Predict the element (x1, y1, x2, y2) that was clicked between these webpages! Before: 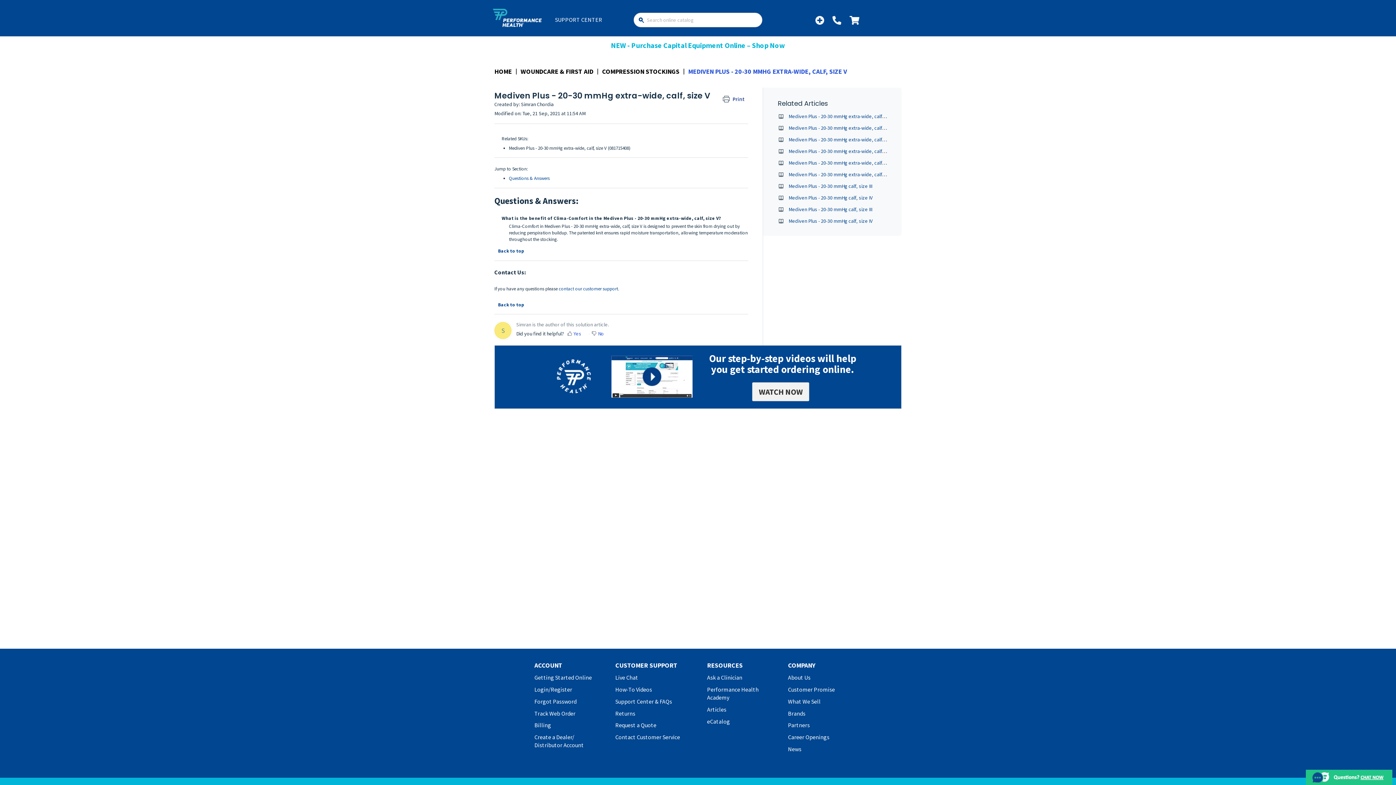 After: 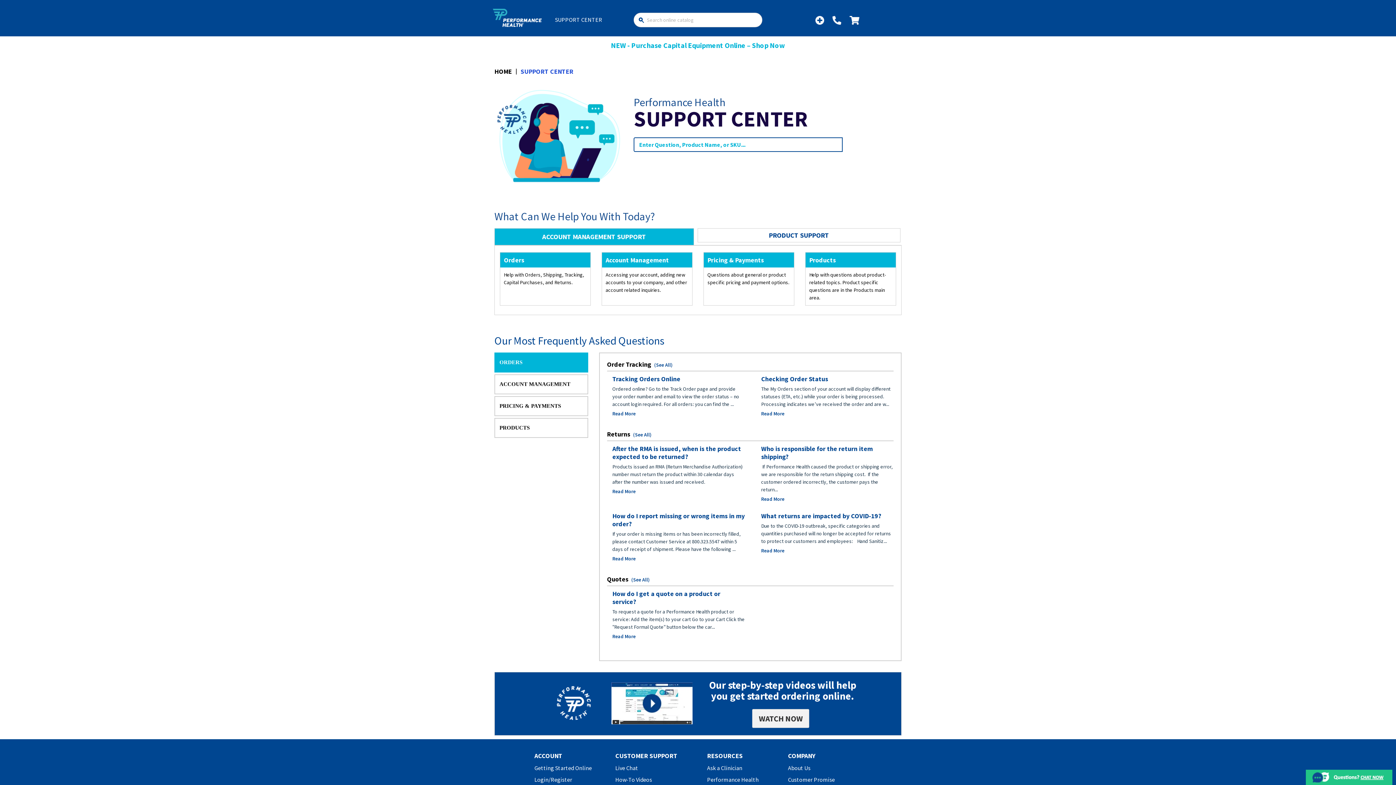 Action: label: Support Center & FAQs bbox: (615, 698, 672, 705)